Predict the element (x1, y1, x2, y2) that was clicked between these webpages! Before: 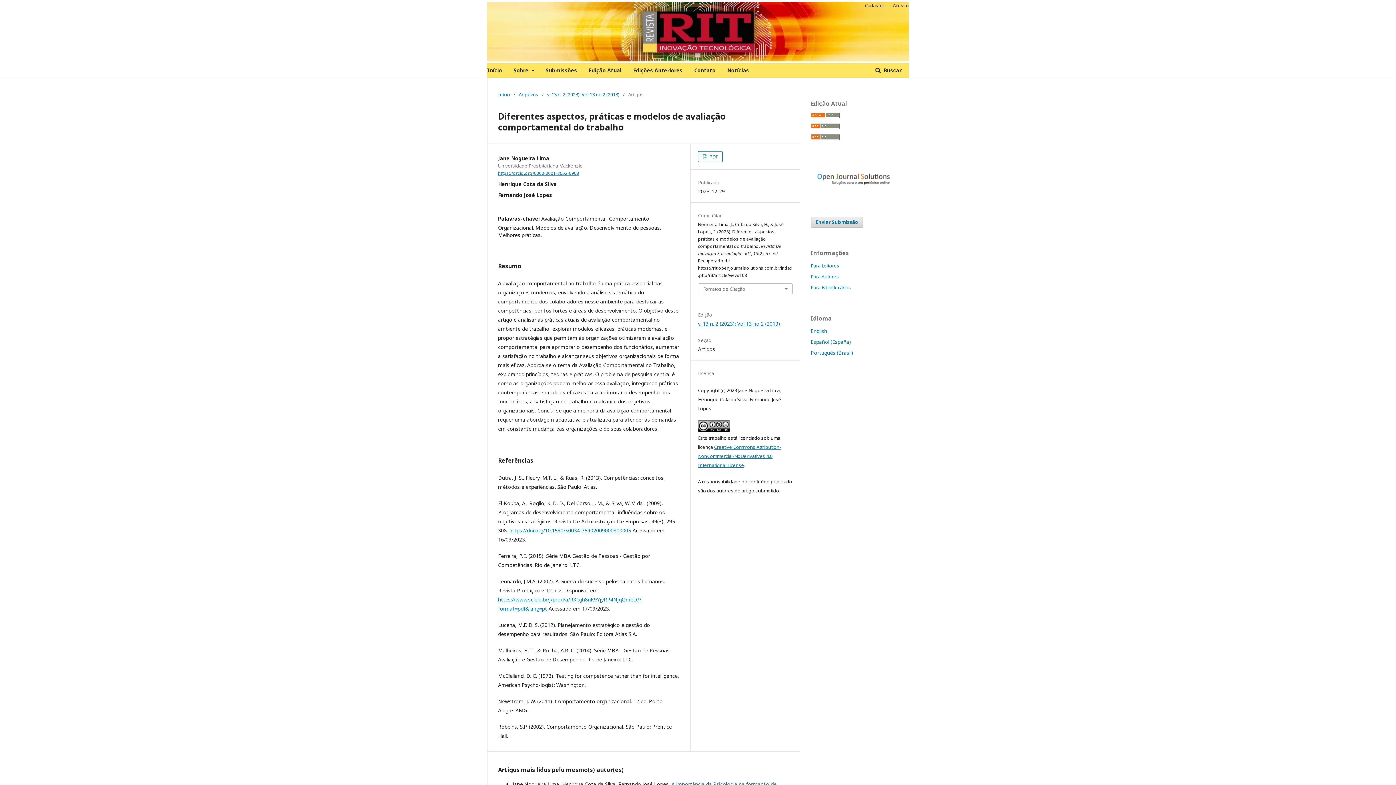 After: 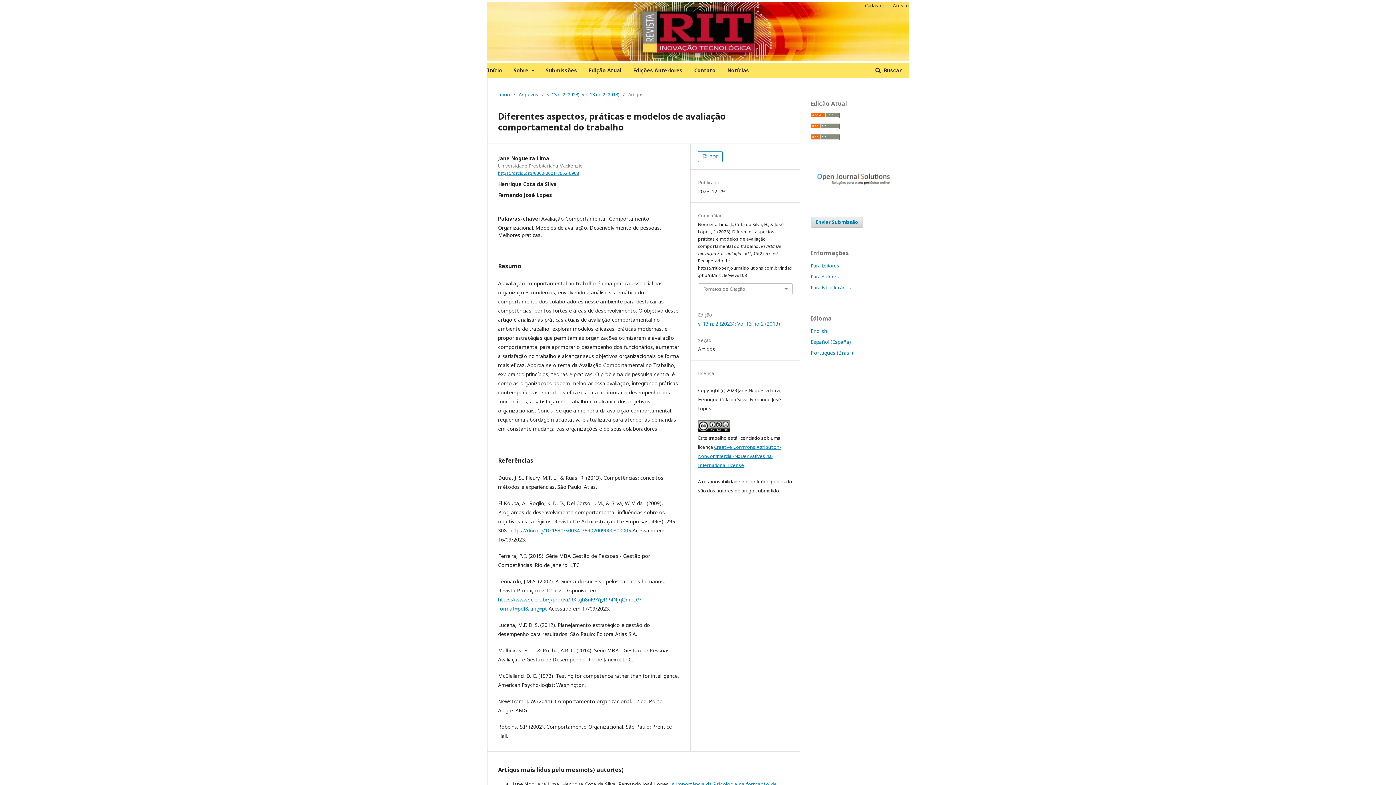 Action: label: Português (Brasil) bbox: (810, 349, 853, 356)